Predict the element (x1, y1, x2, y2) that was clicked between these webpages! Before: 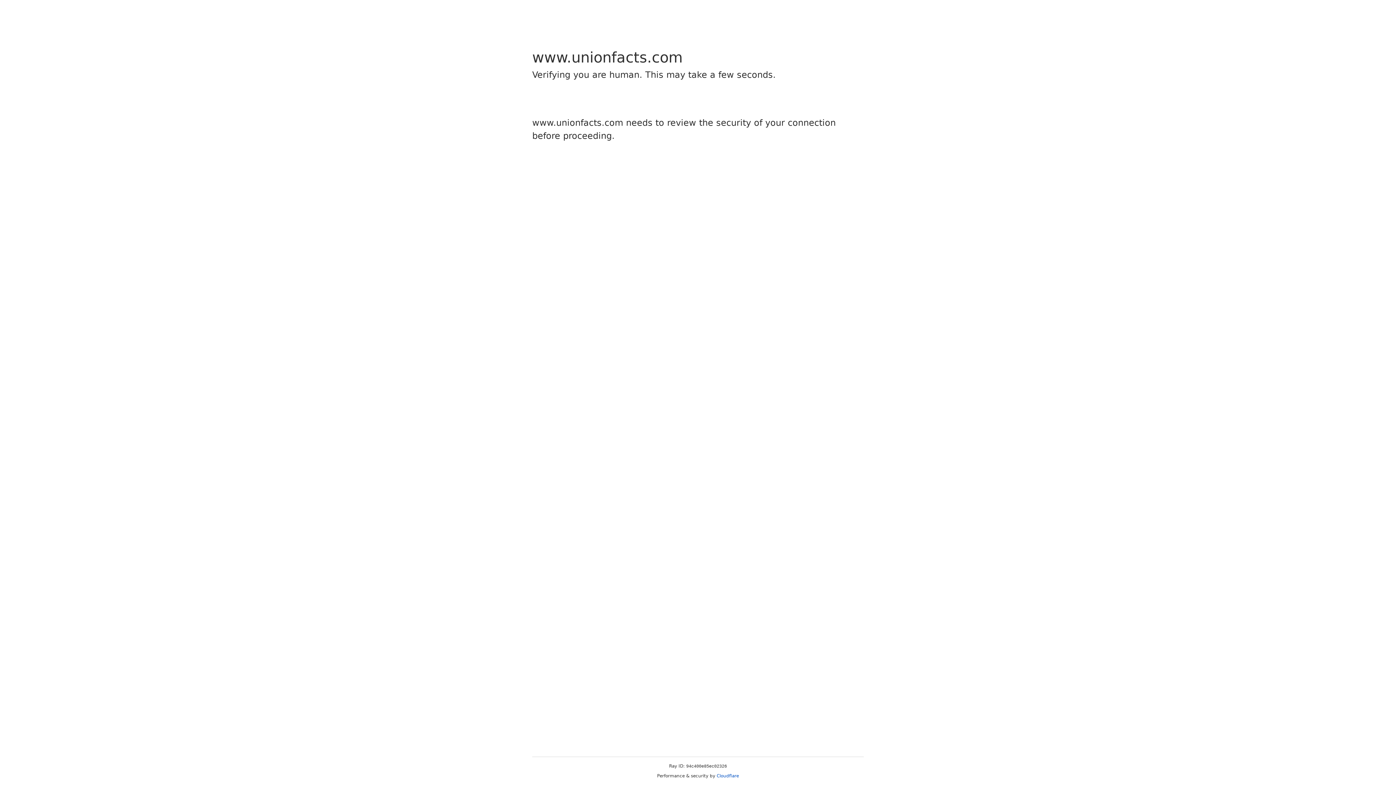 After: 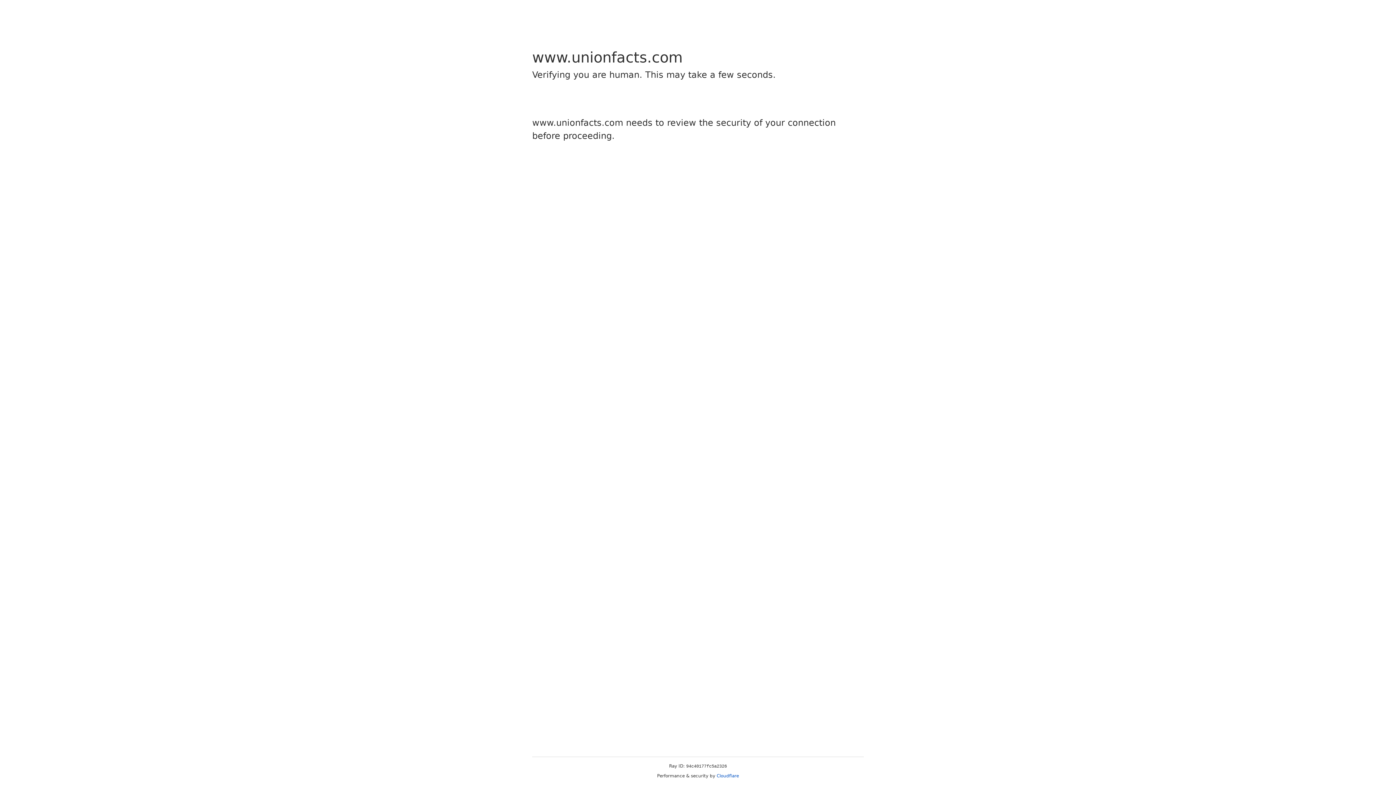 Action: bbox: (716, 773, 739, 778) label: Cloudflare